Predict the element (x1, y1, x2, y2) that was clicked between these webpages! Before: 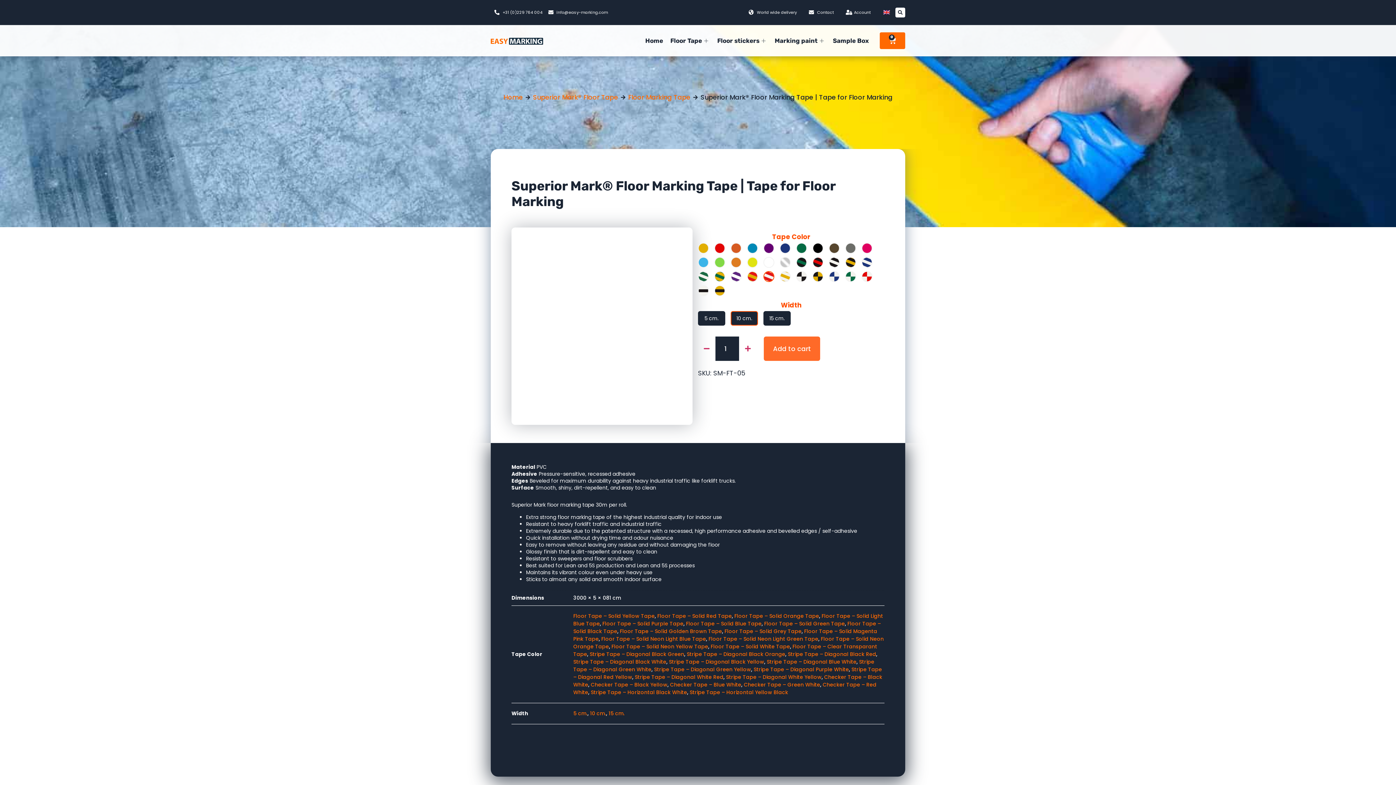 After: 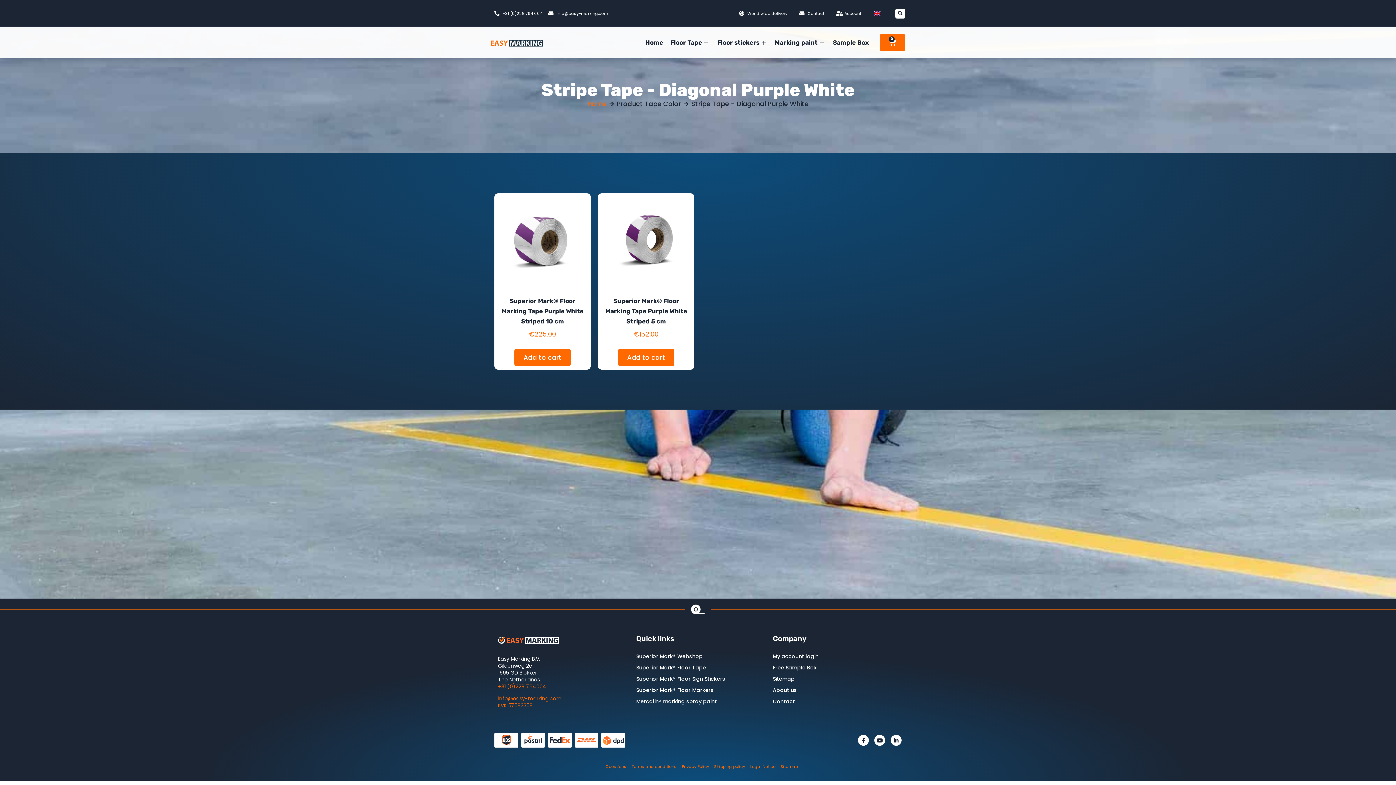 Action: label: Stripe Tape – Diagonal Purple White bbox: (753, 666, 849, 673)